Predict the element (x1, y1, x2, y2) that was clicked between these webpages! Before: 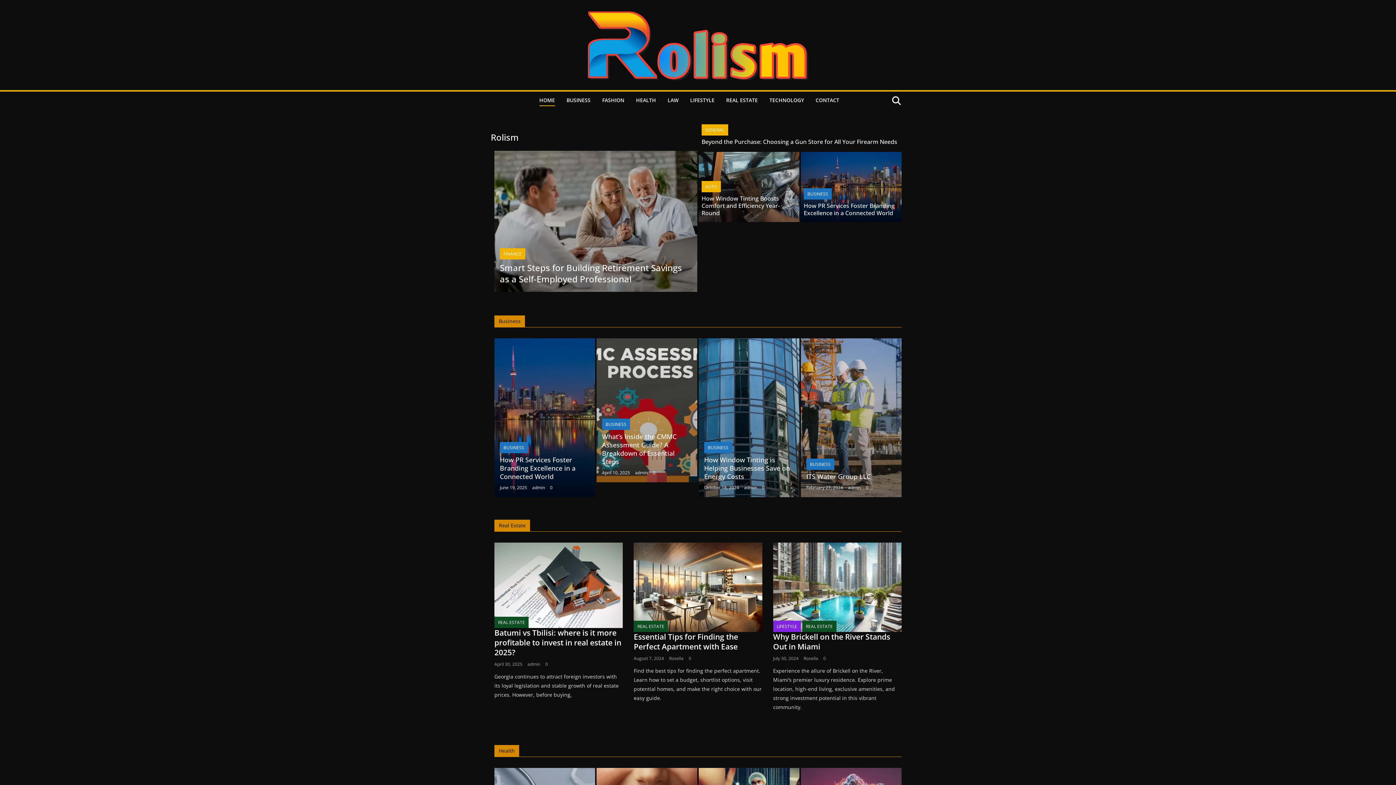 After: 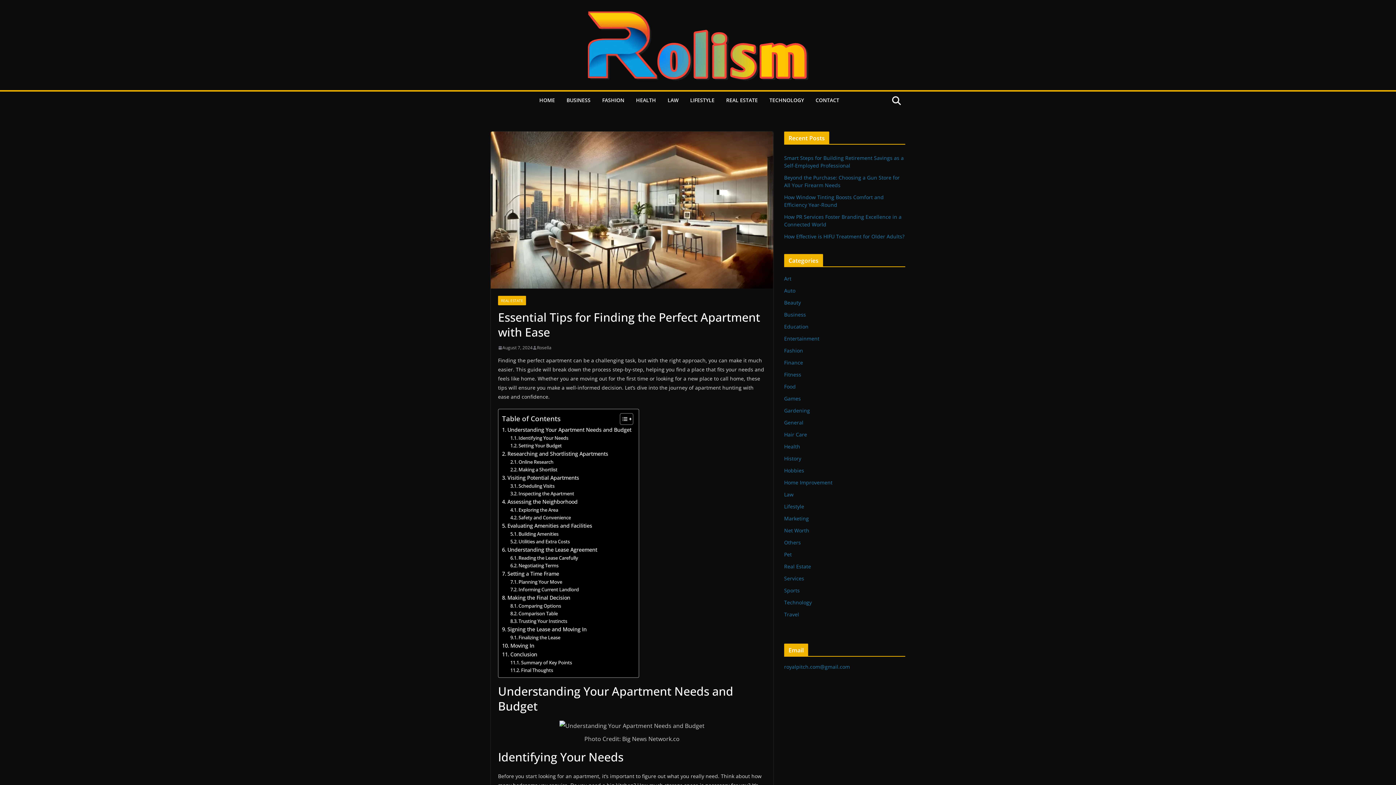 Action: bbox: (633, 542, 762, 632)